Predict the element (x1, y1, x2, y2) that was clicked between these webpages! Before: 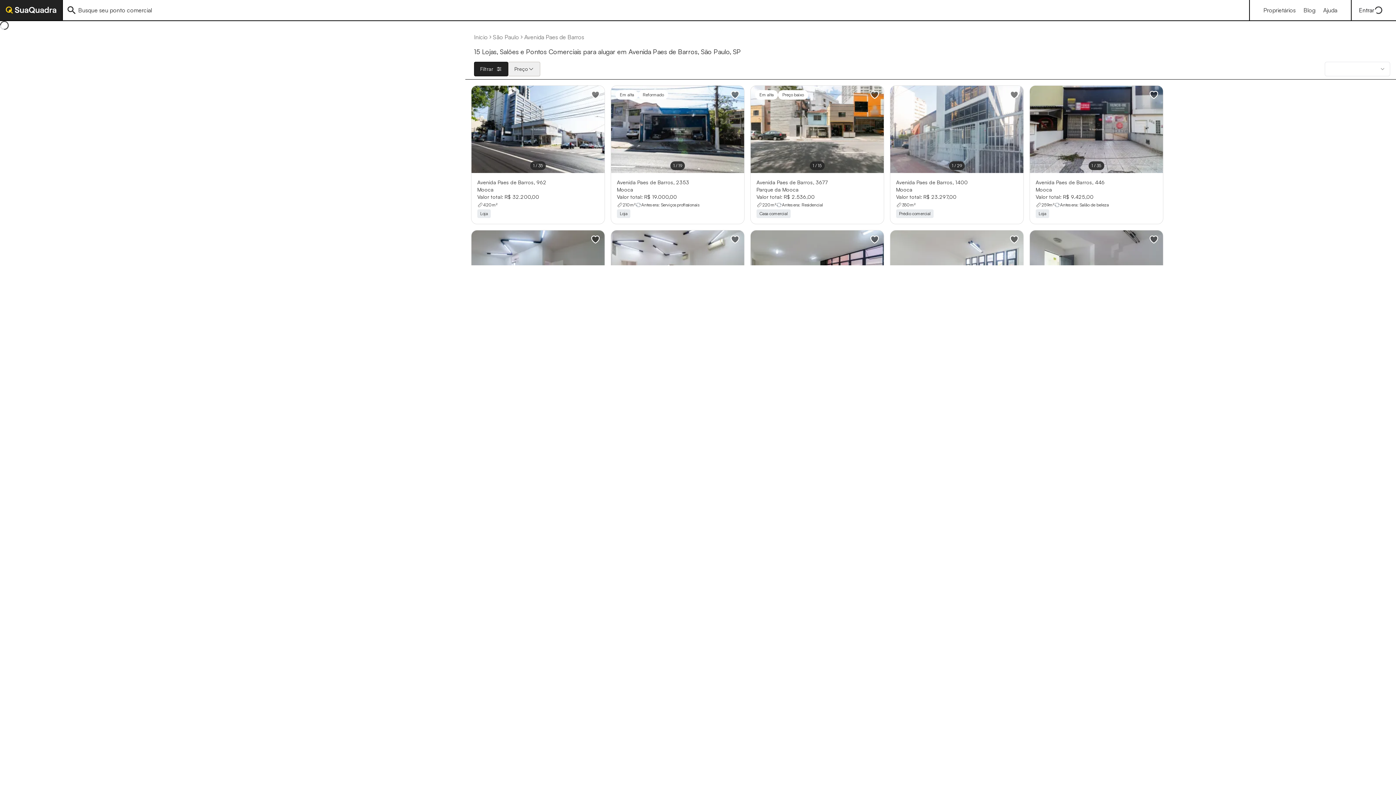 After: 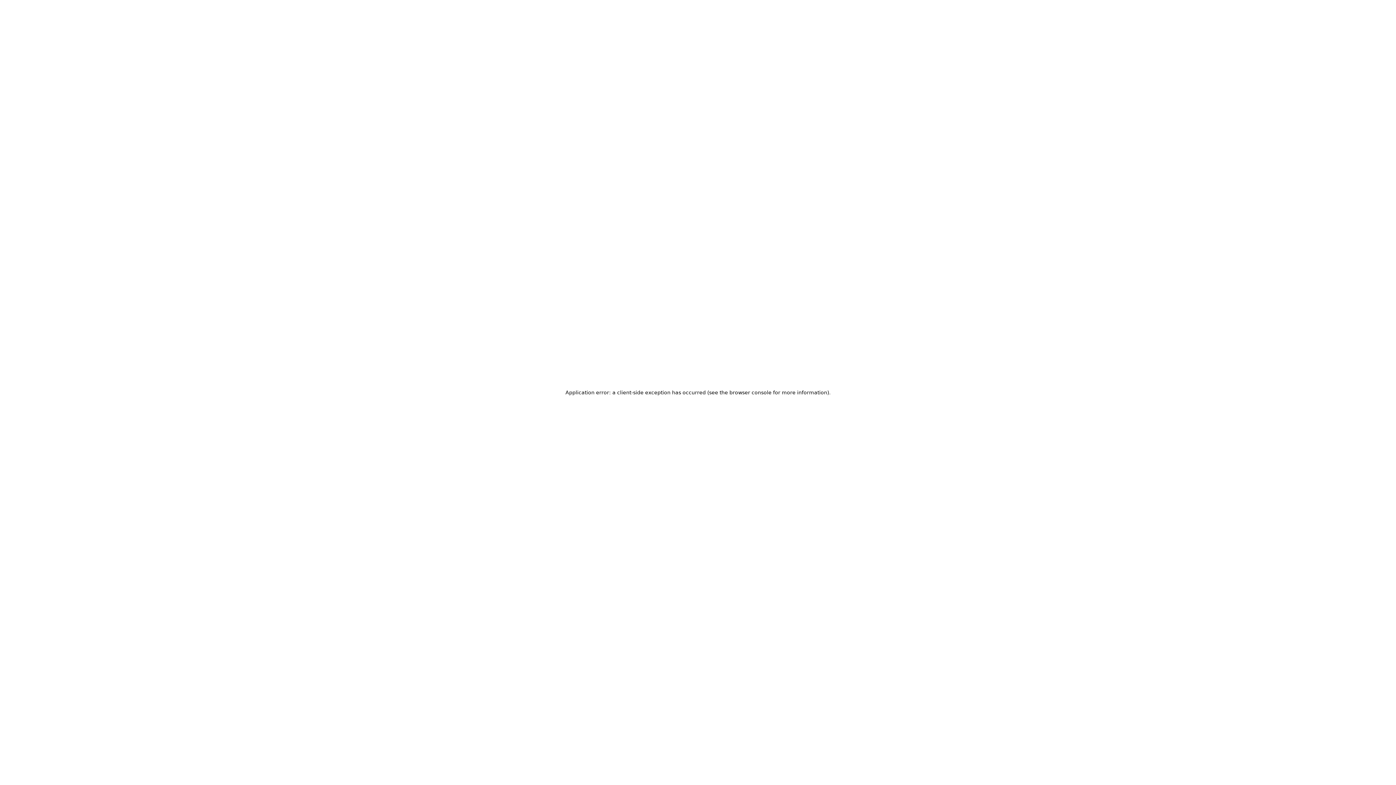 Action: label: Ajuda bbox: (1323, 0, 1337, 20)